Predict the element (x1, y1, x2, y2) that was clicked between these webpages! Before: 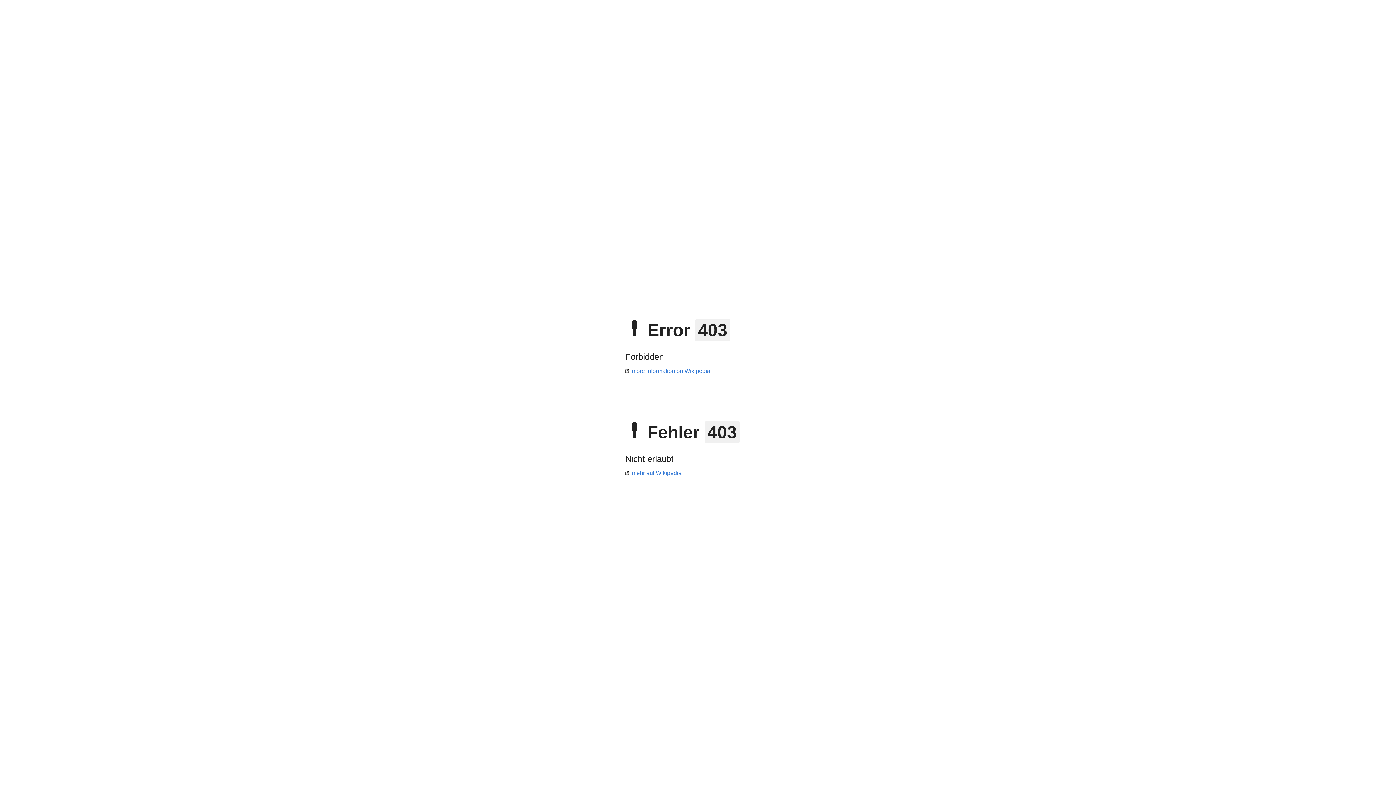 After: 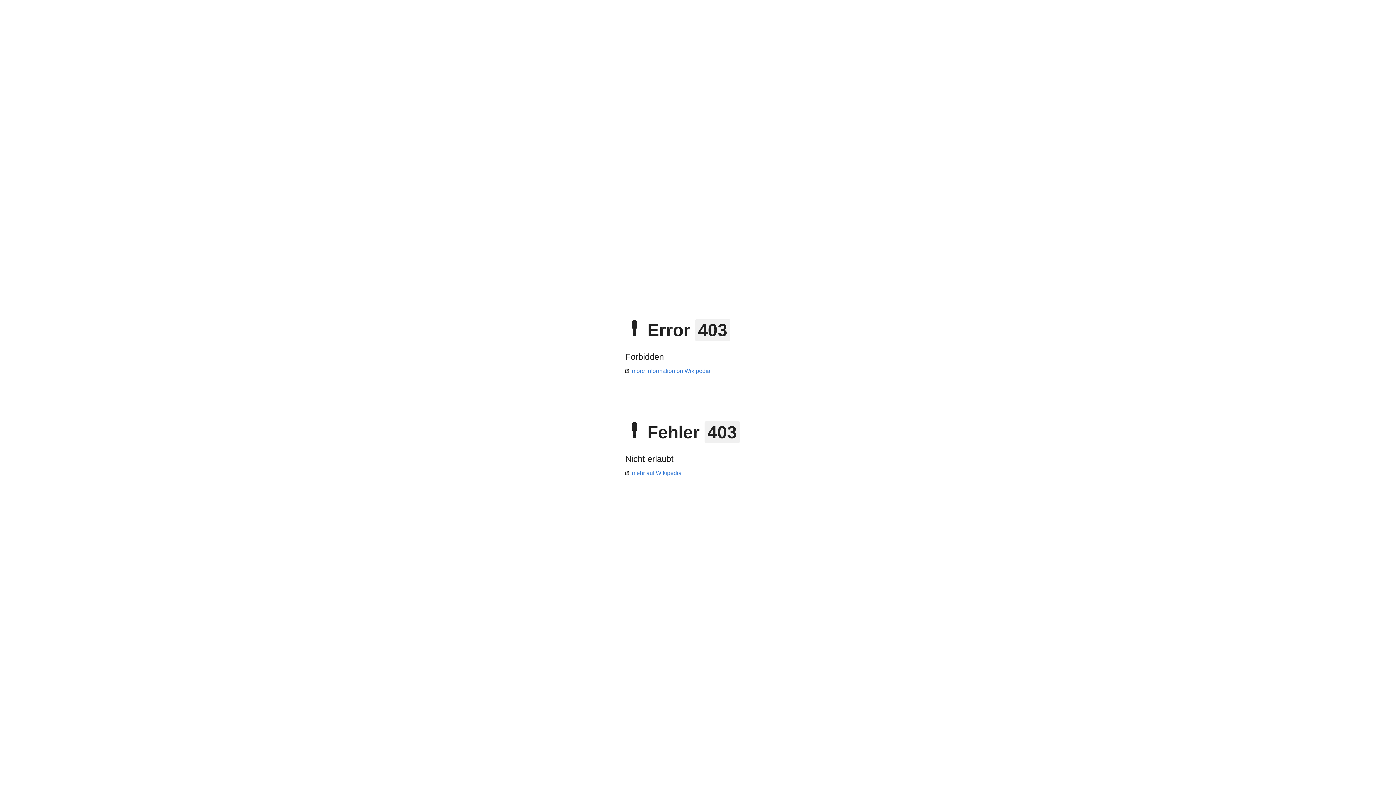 Action: bbox: (625, 368, 710, 374) label: more information on Wikipedia